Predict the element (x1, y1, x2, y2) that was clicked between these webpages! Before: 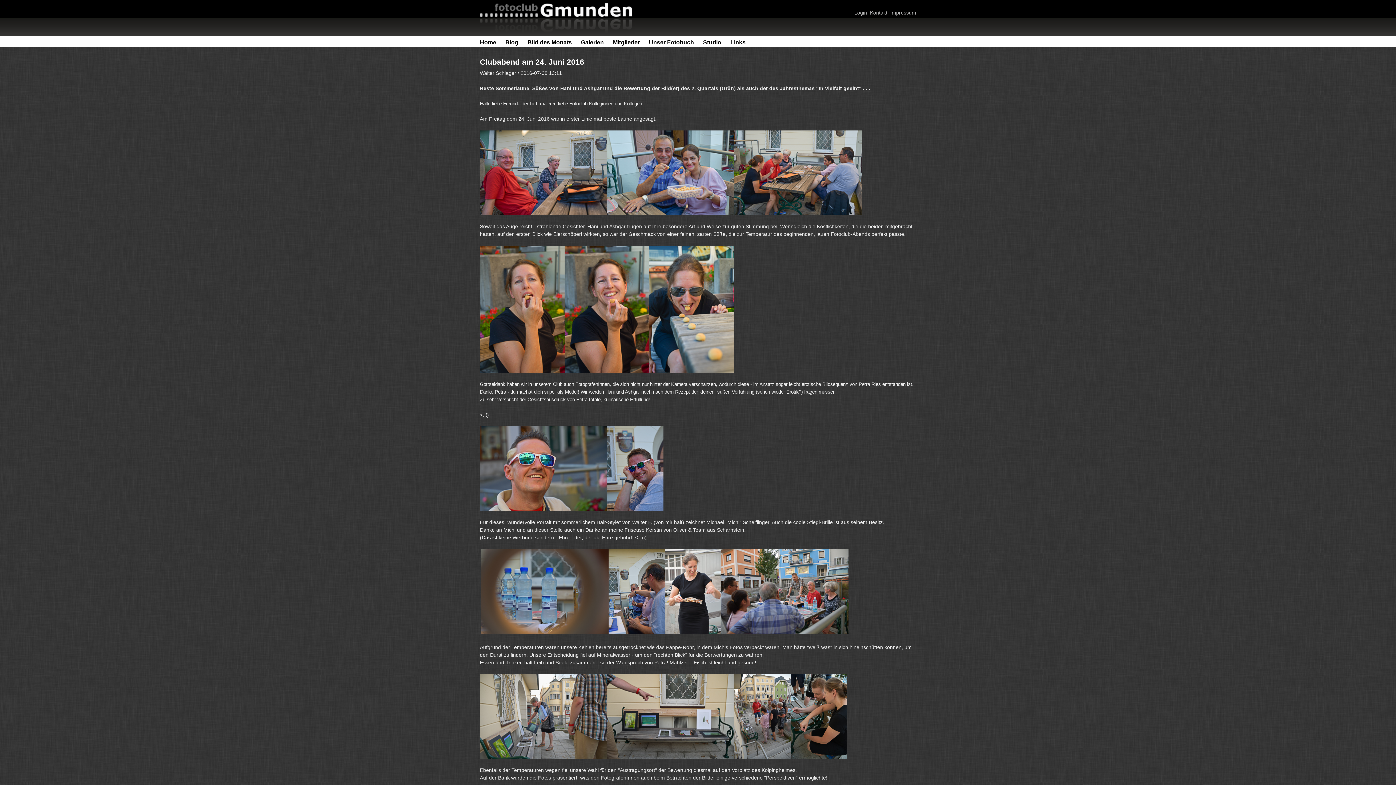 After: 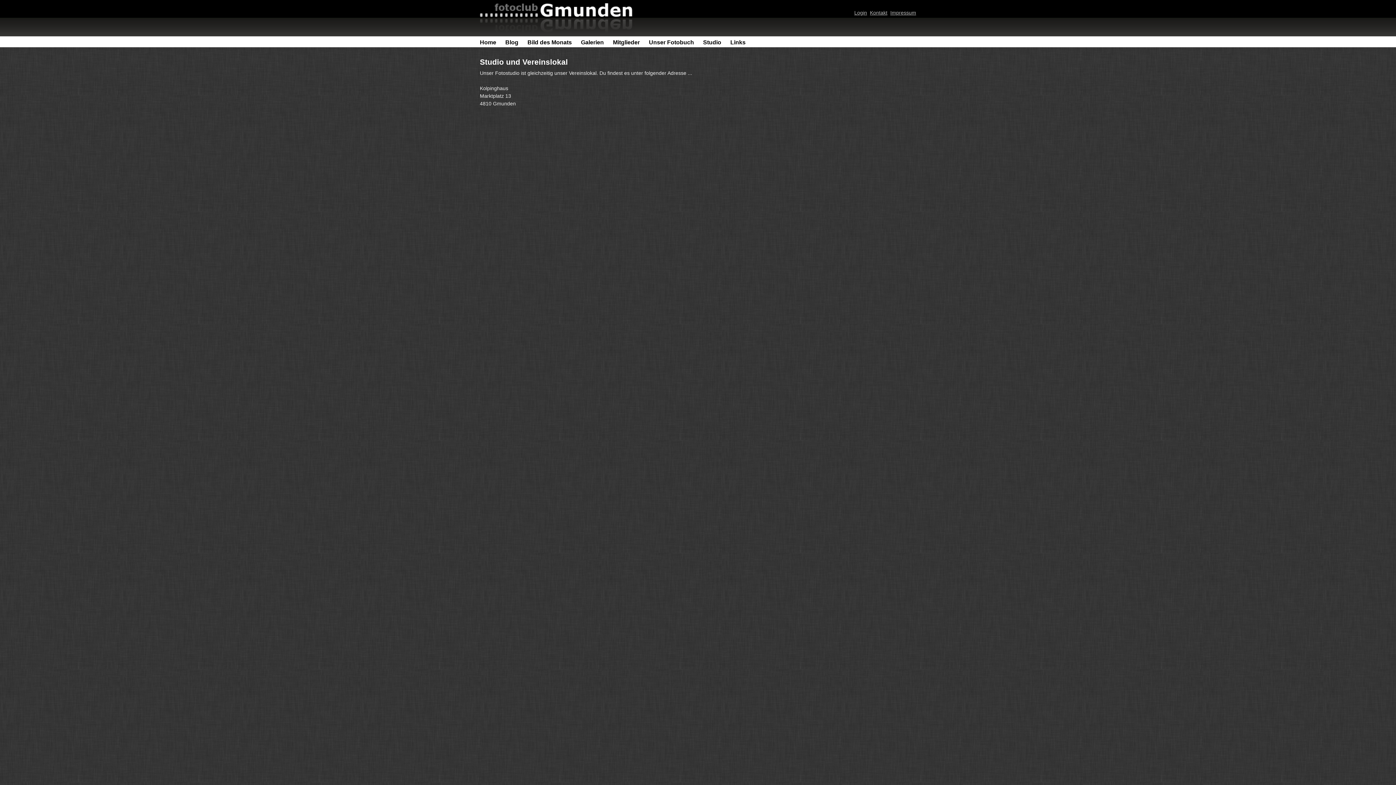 Action: label: Studio bbox: (703, 39, 721, 45)